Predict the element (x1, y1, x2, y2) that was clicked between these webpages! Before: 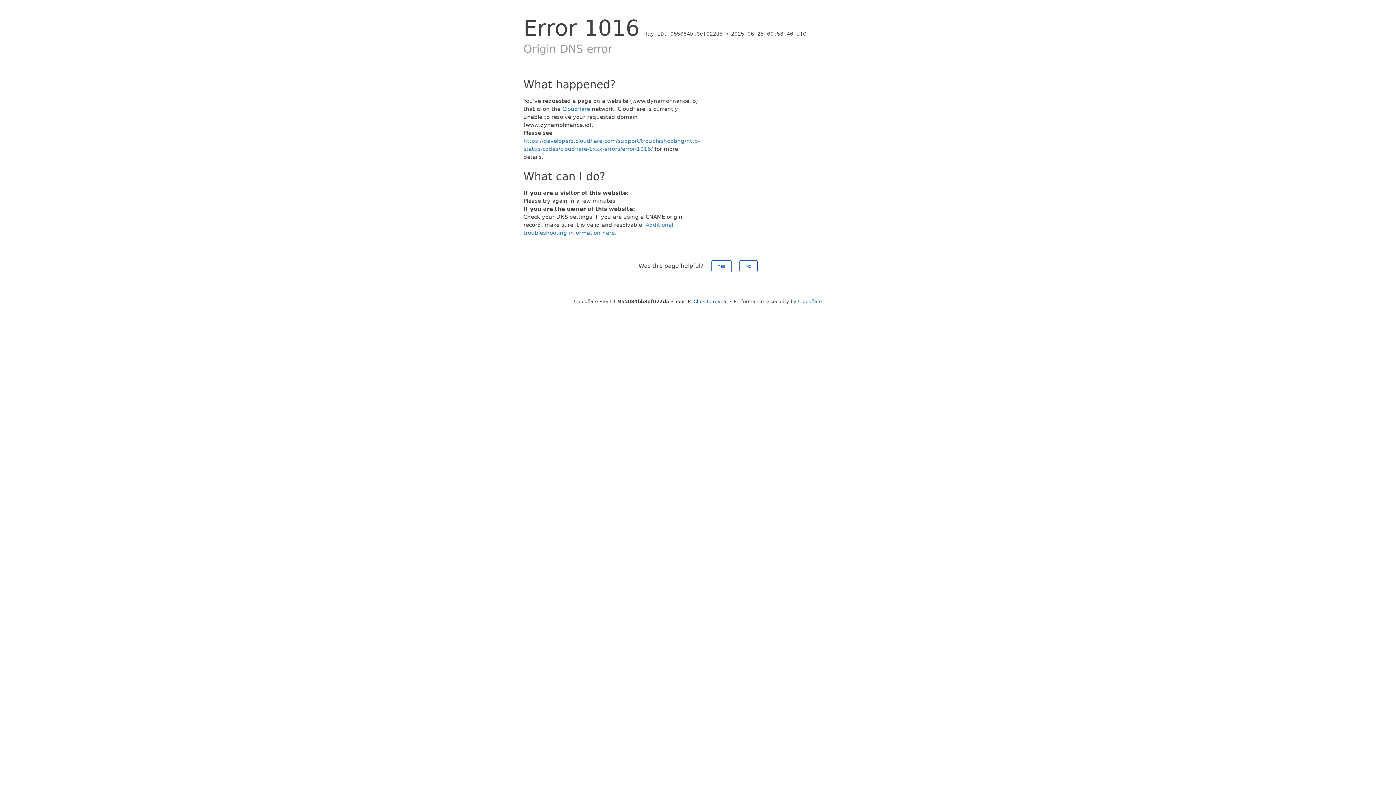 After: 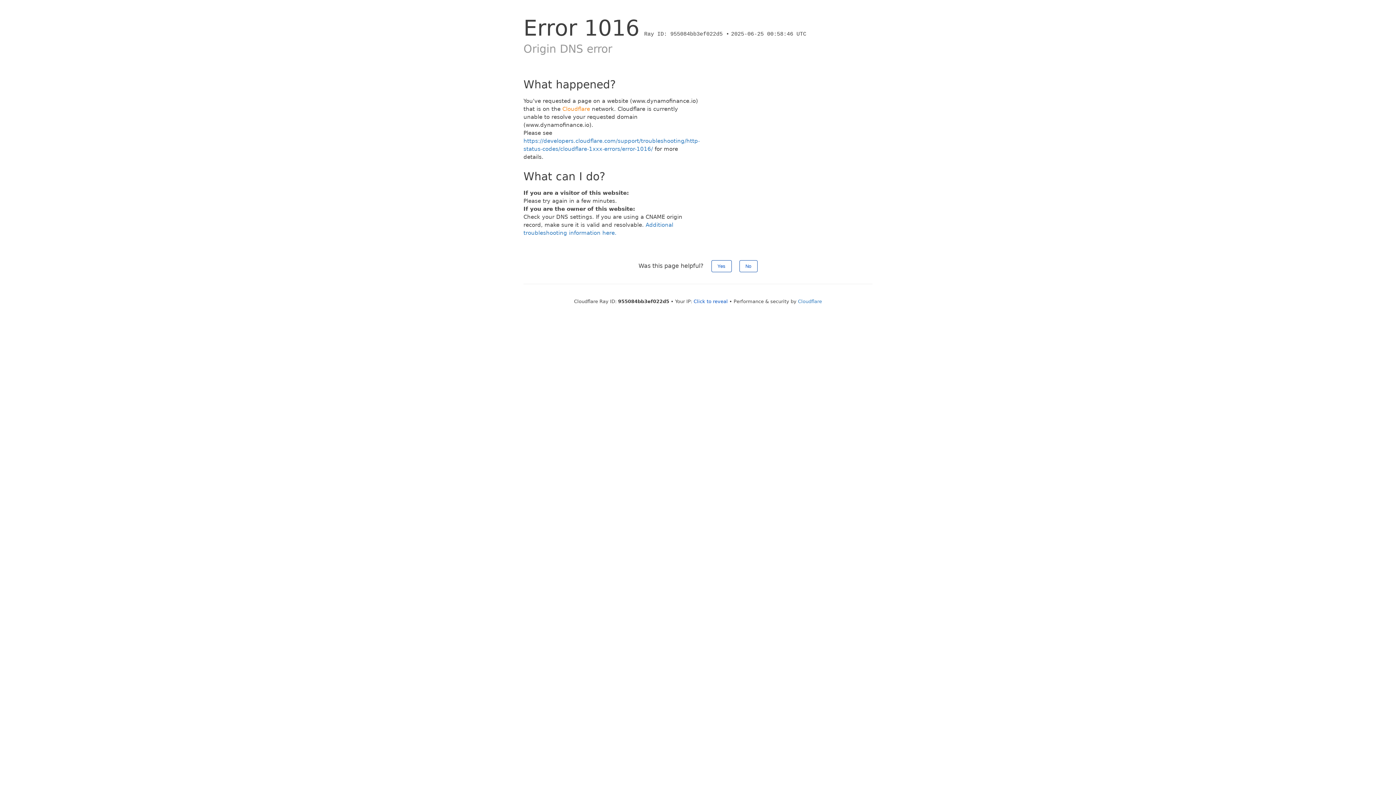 Action: bbox: (562, 105, 590, 112) label: Cloudflare